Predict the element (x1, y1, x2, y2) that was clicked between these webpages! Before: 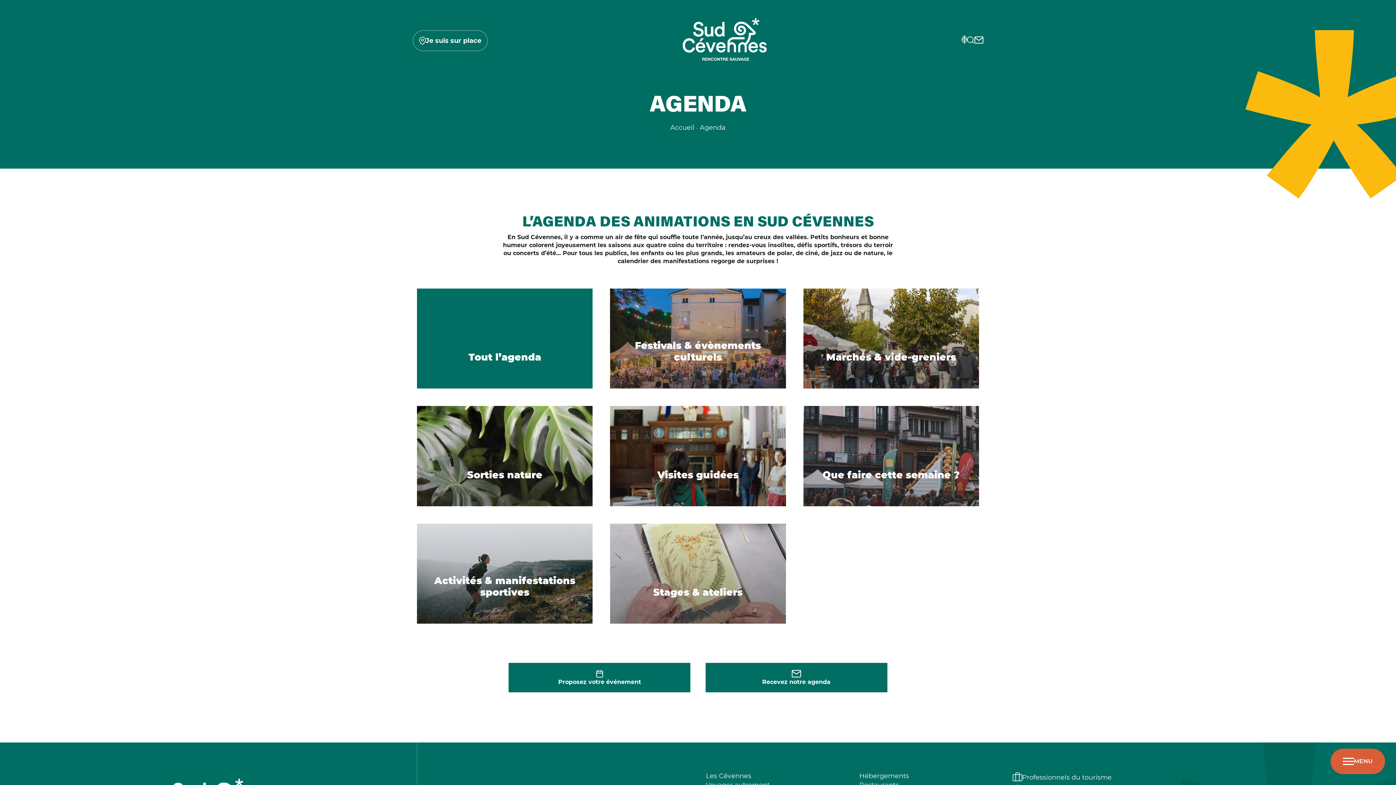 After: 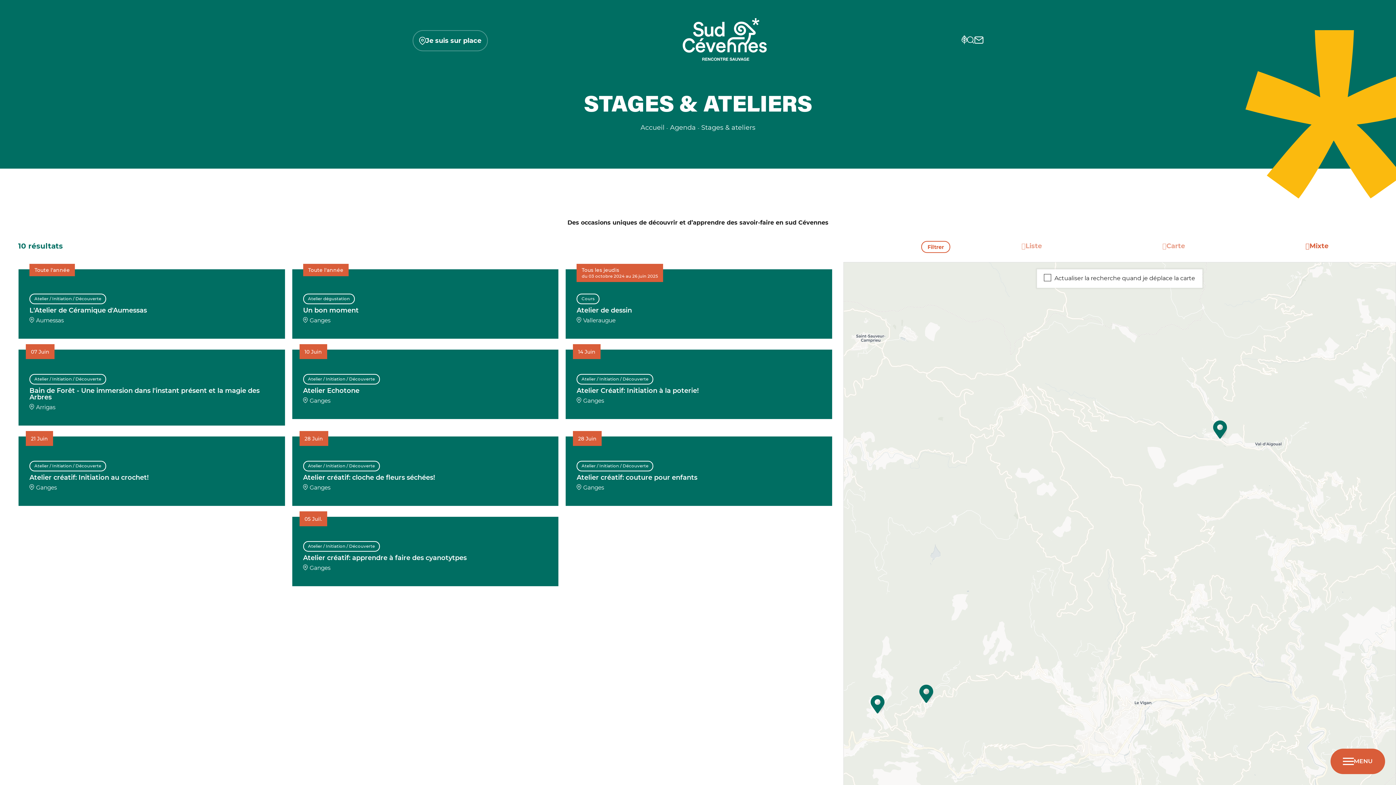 Action: label: Stages & ateliers bbox: (601, 523, 794, 624)